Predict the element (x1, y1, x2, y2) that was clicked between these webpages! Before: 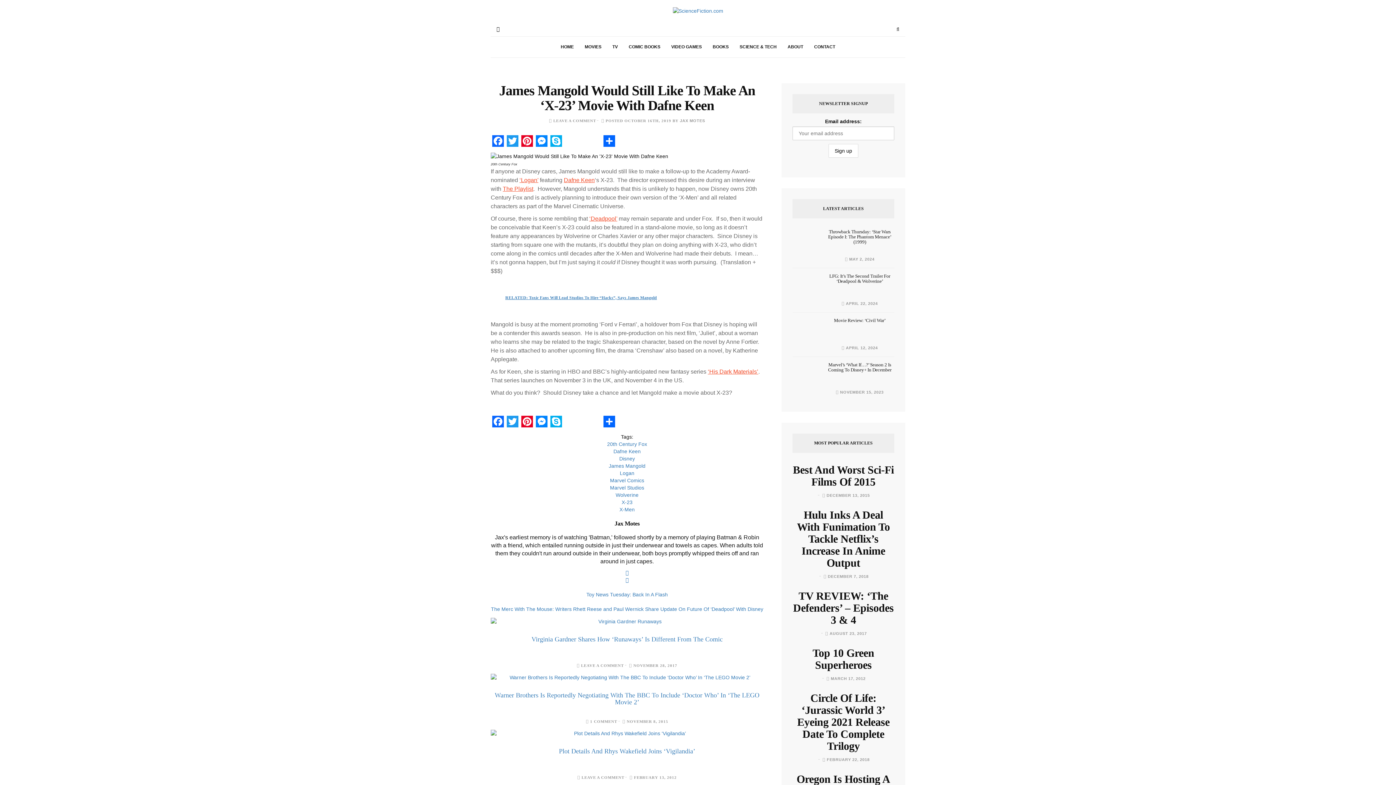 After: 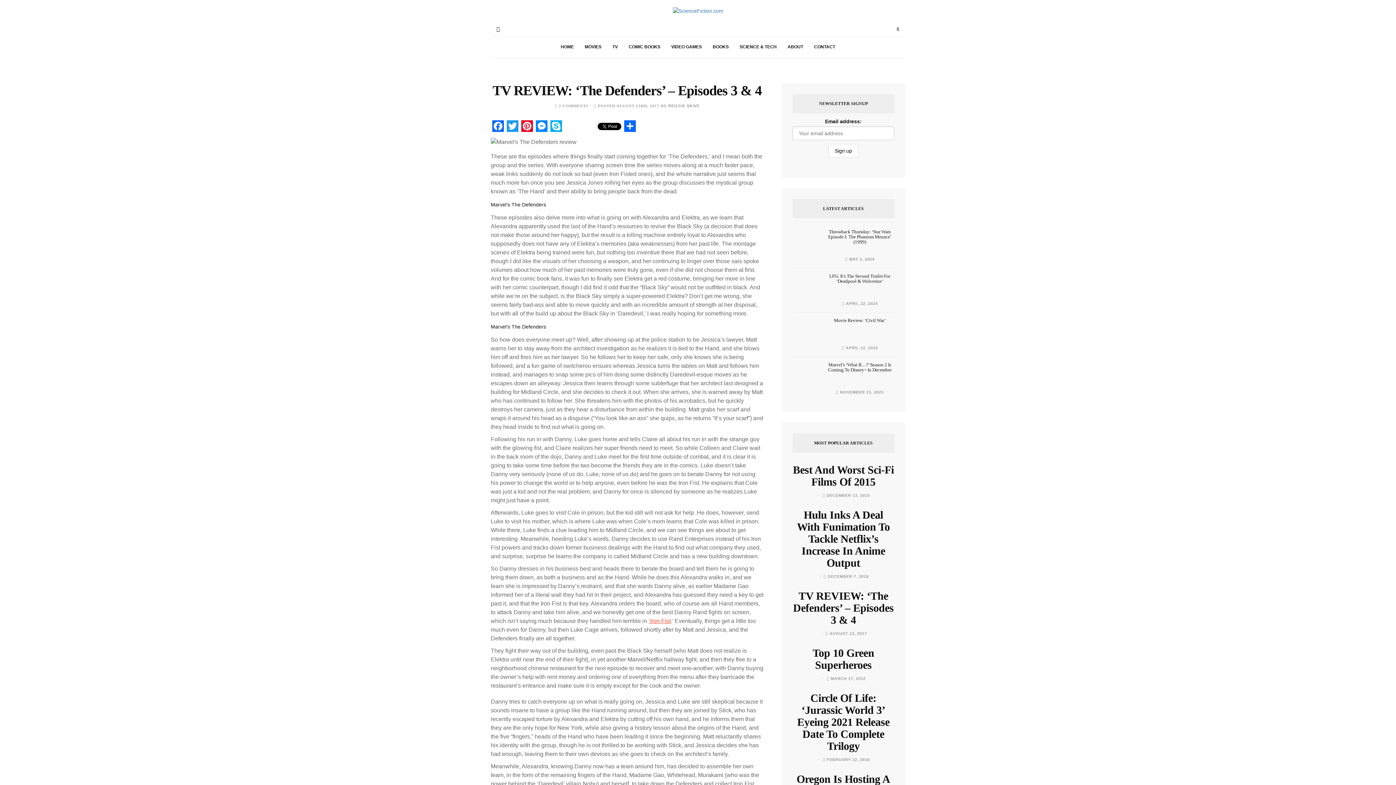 Action: label: TV REVIEW: ‘The Defenders’ – Episodes 3 & 4 bbox: (793, 590, 893, 626)